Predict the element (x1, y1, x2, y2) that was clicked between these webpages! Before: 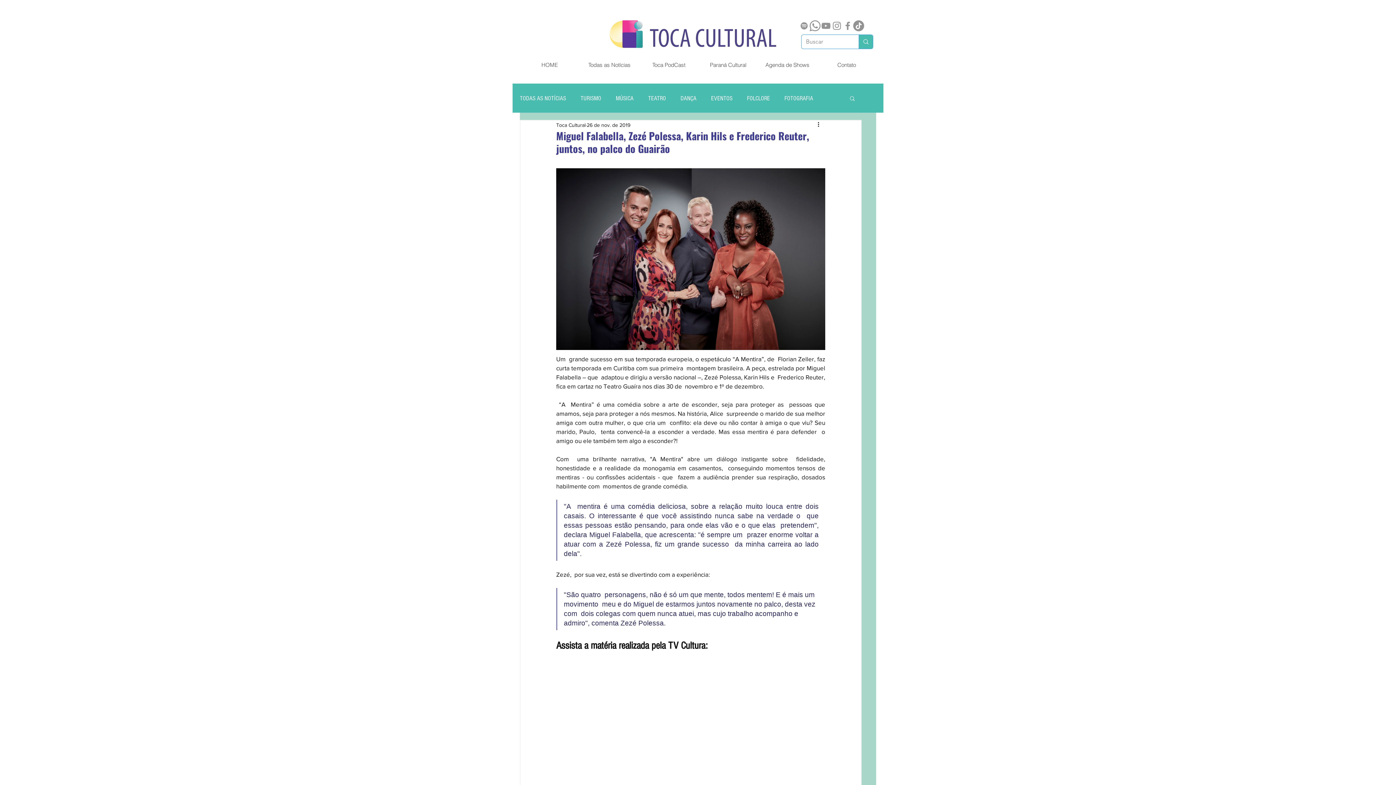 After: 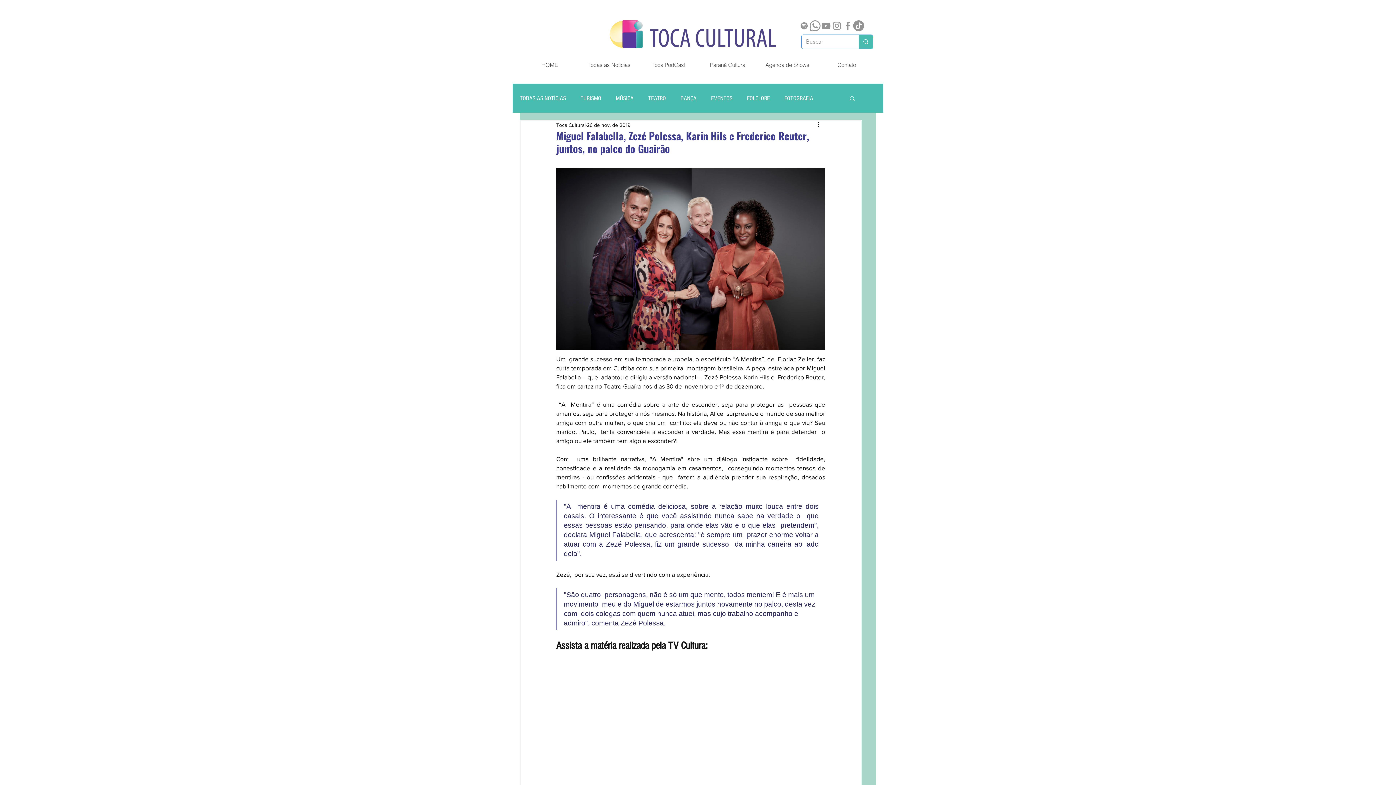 Action: bbox: (842, 20, 853, 31) label: Grey Facebook Ícone